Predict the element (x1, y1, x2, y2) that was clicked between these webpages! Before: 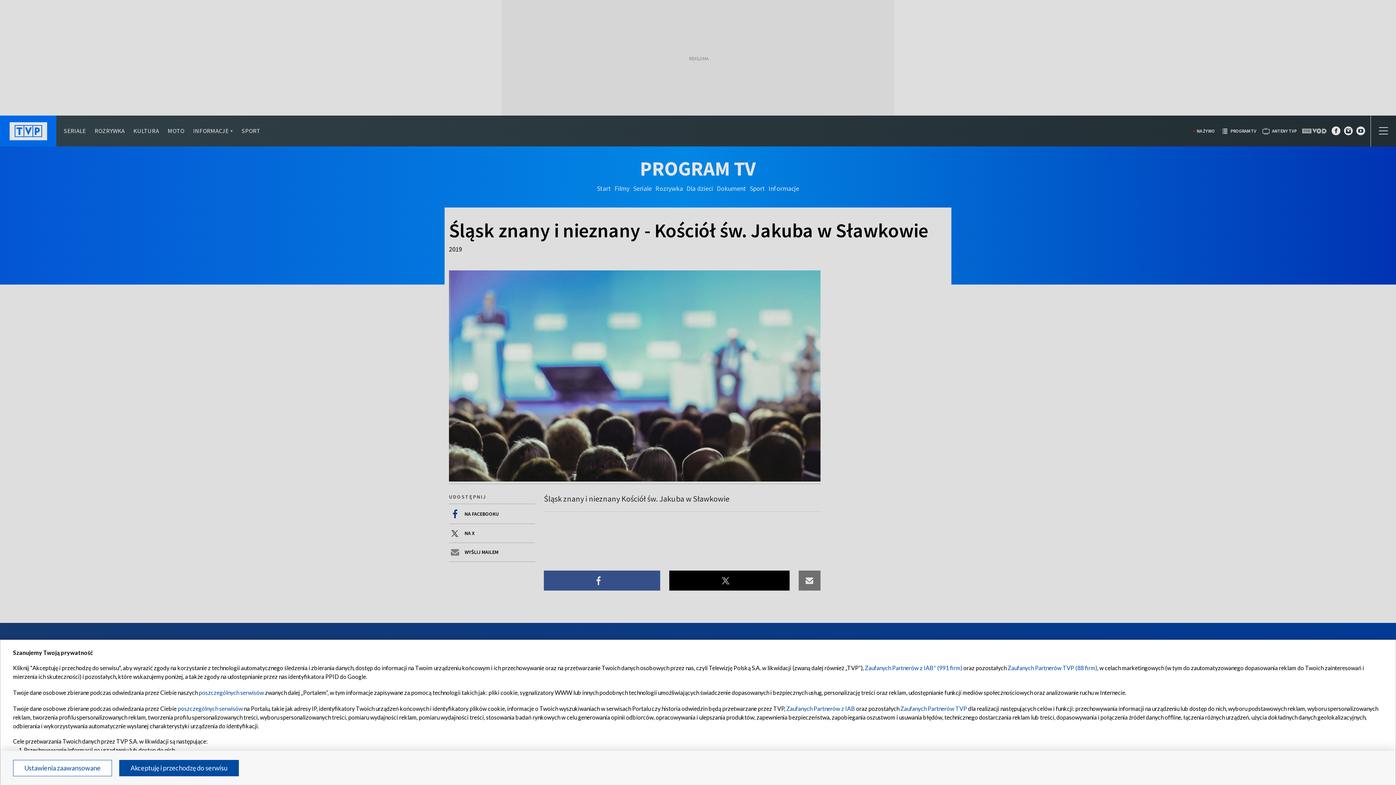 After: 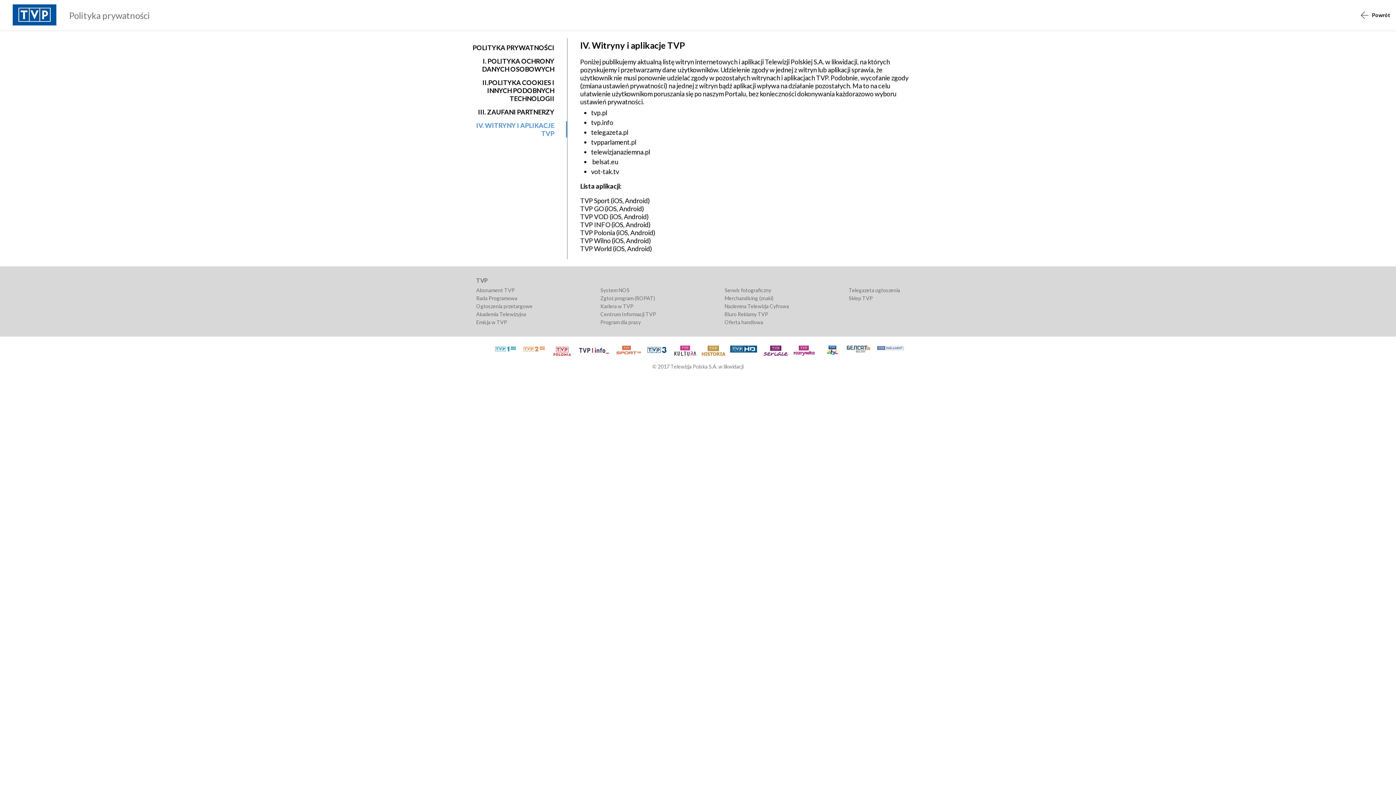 Action: bbox: (177, 705, 242, 712) label: poszczególnych serwisów